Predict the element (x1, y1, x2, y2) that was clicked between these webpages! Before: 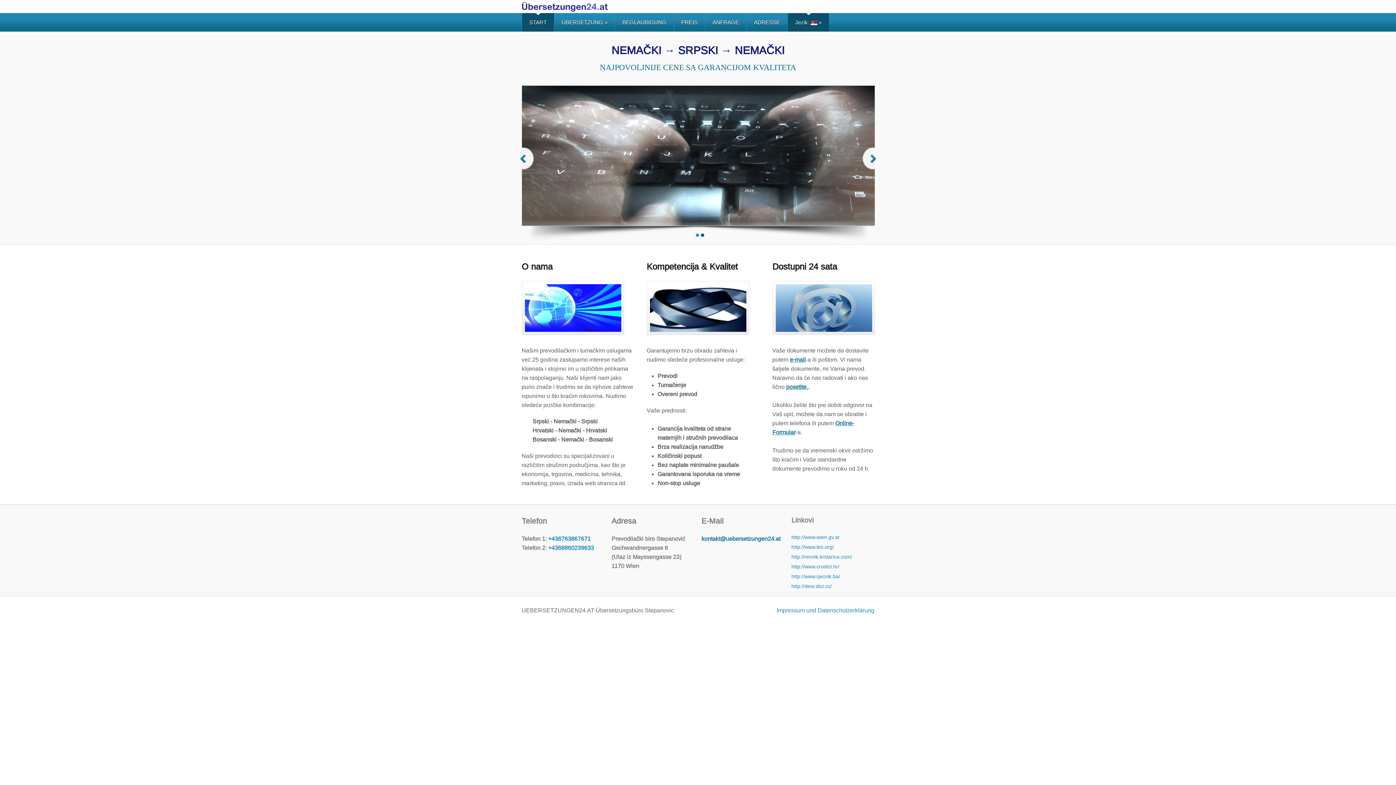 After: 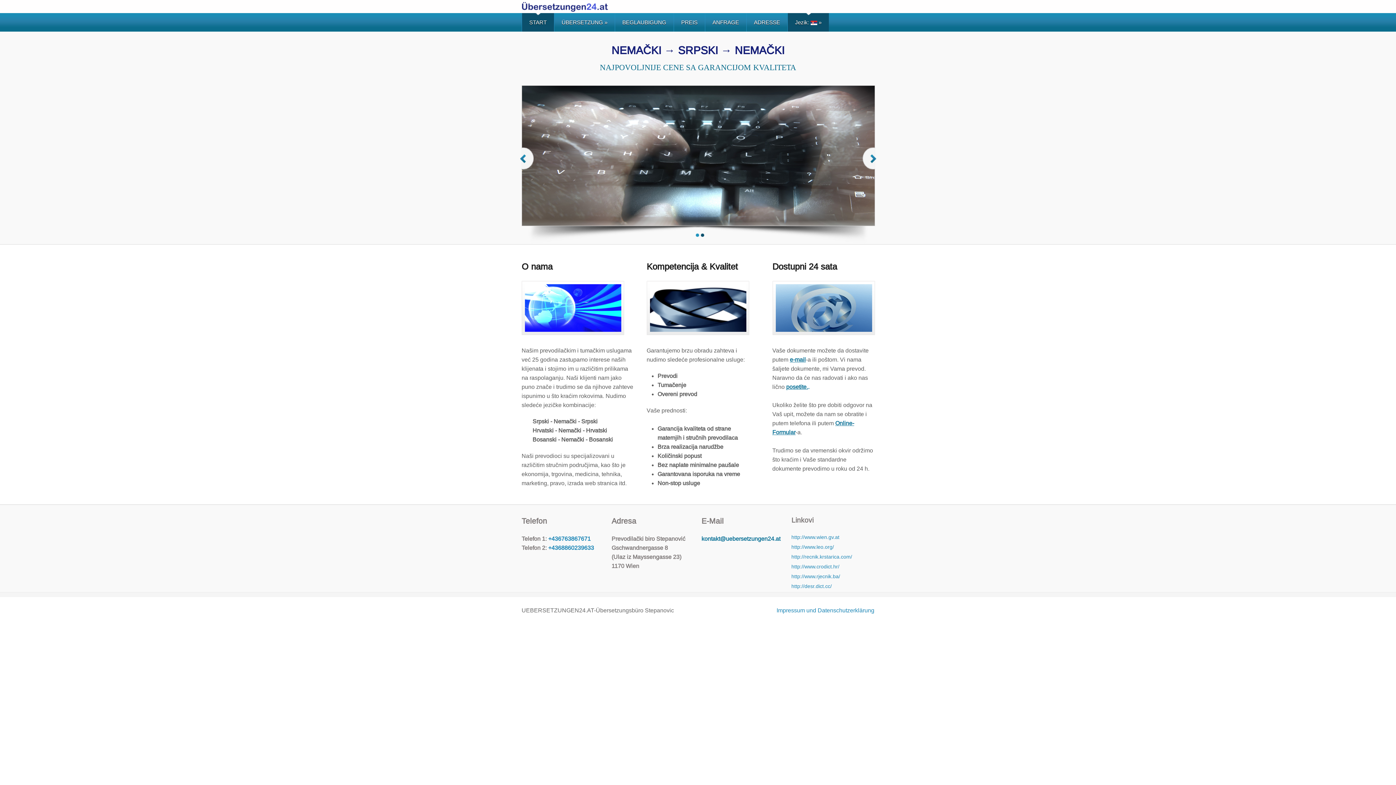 Action: label: kontakt@uebersetzungen24.at bbox: (701, 535, 780, 542)